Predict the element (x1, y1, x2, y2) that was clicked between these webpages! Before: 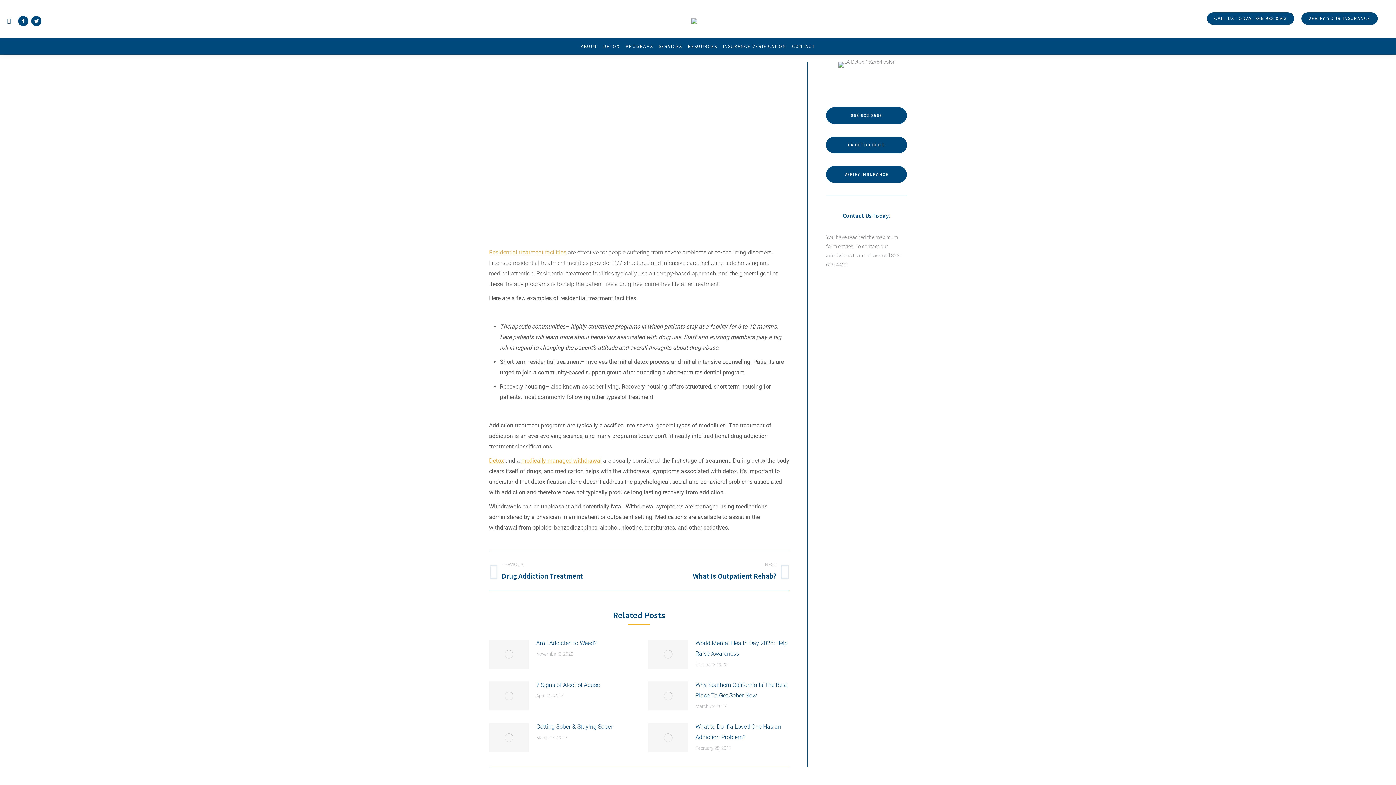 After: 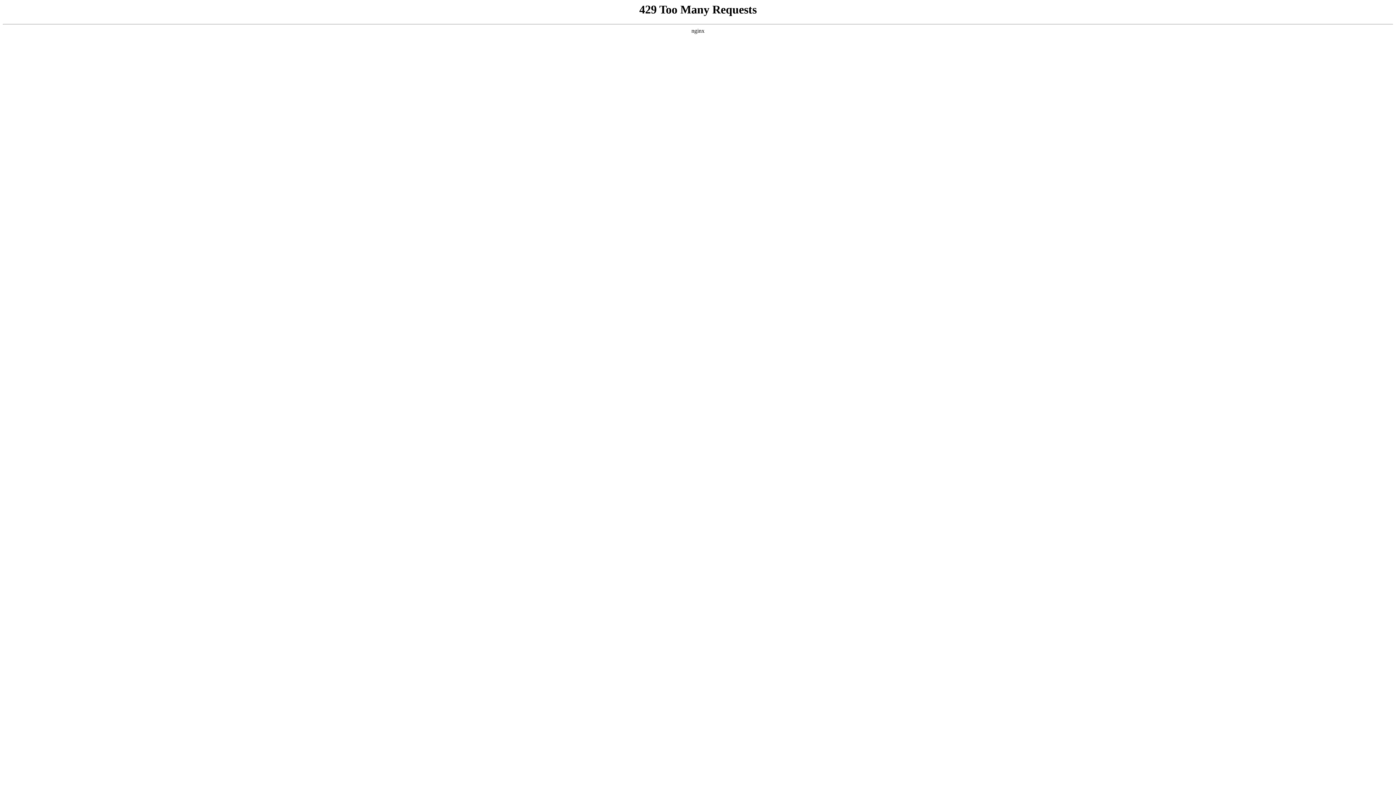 Action: bbox: (602, 41, 621, 50) label: DETOX